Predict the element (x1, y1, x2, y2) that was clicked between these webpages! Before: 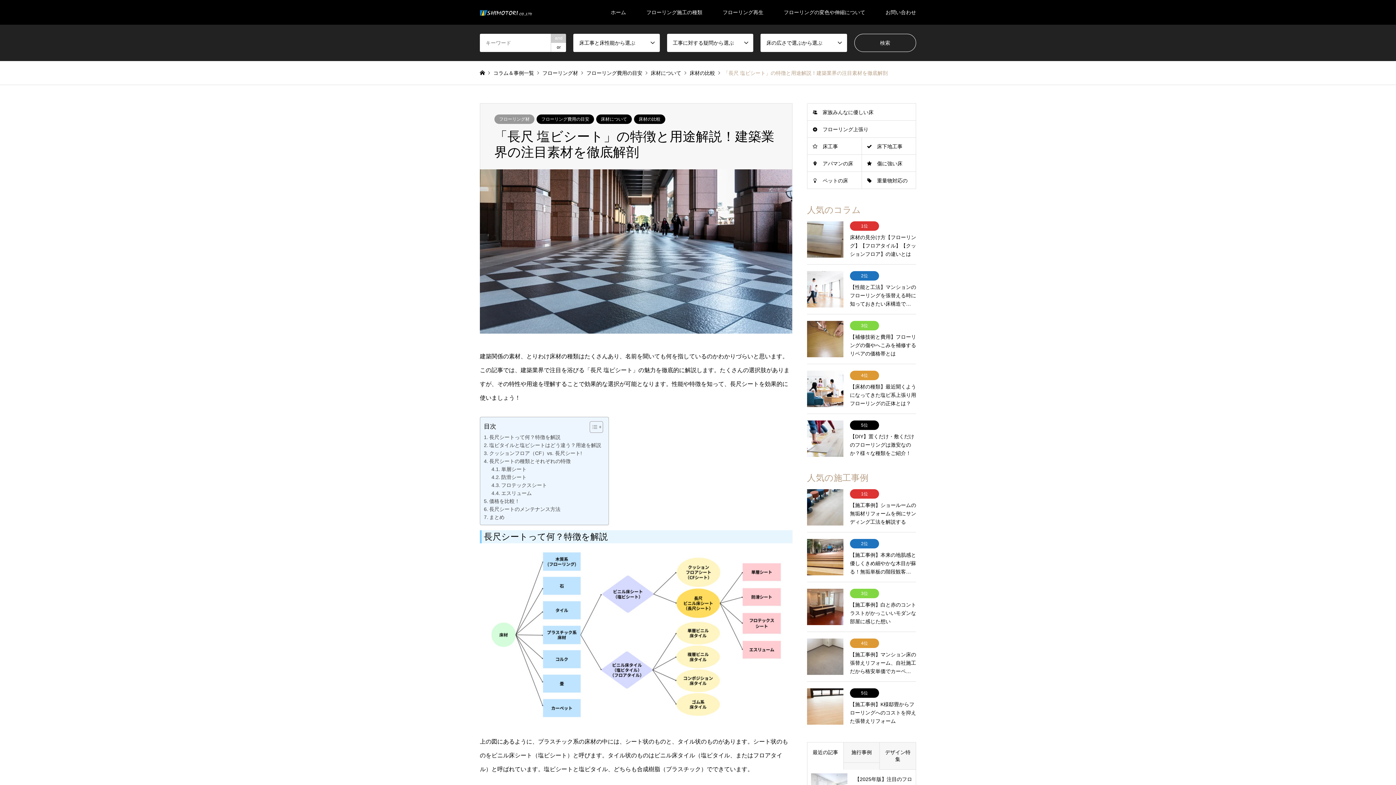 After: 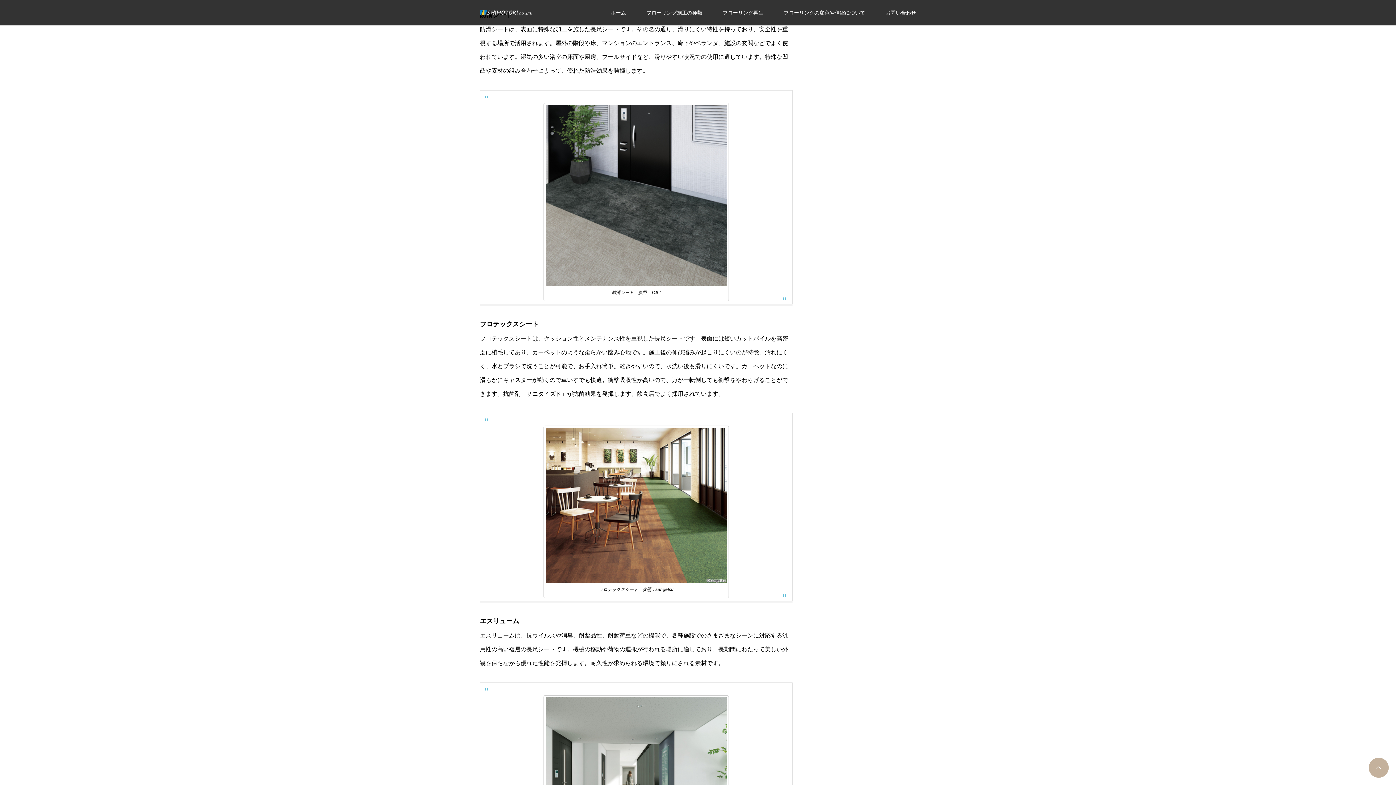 Action: bbox: (491, 473, 526, 481) label: 防滑シート